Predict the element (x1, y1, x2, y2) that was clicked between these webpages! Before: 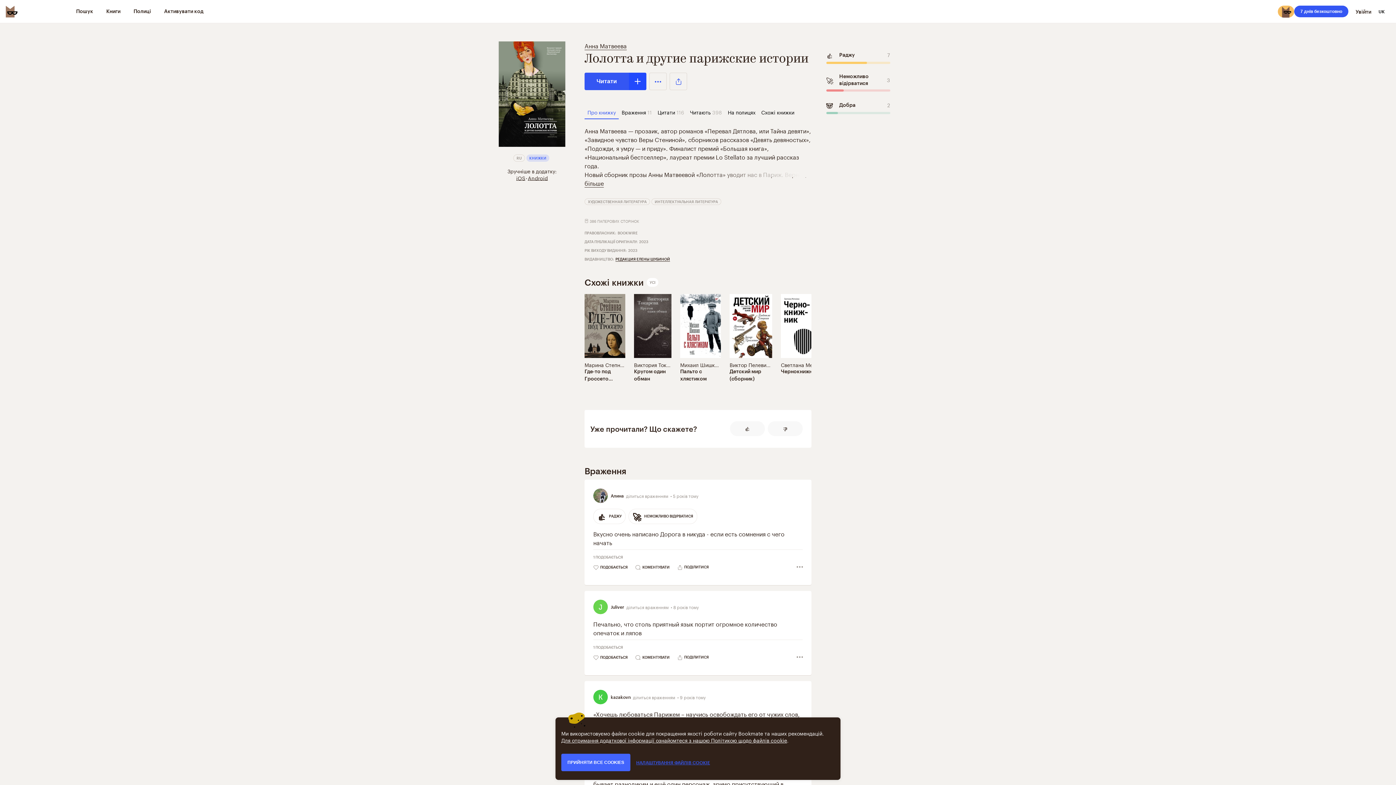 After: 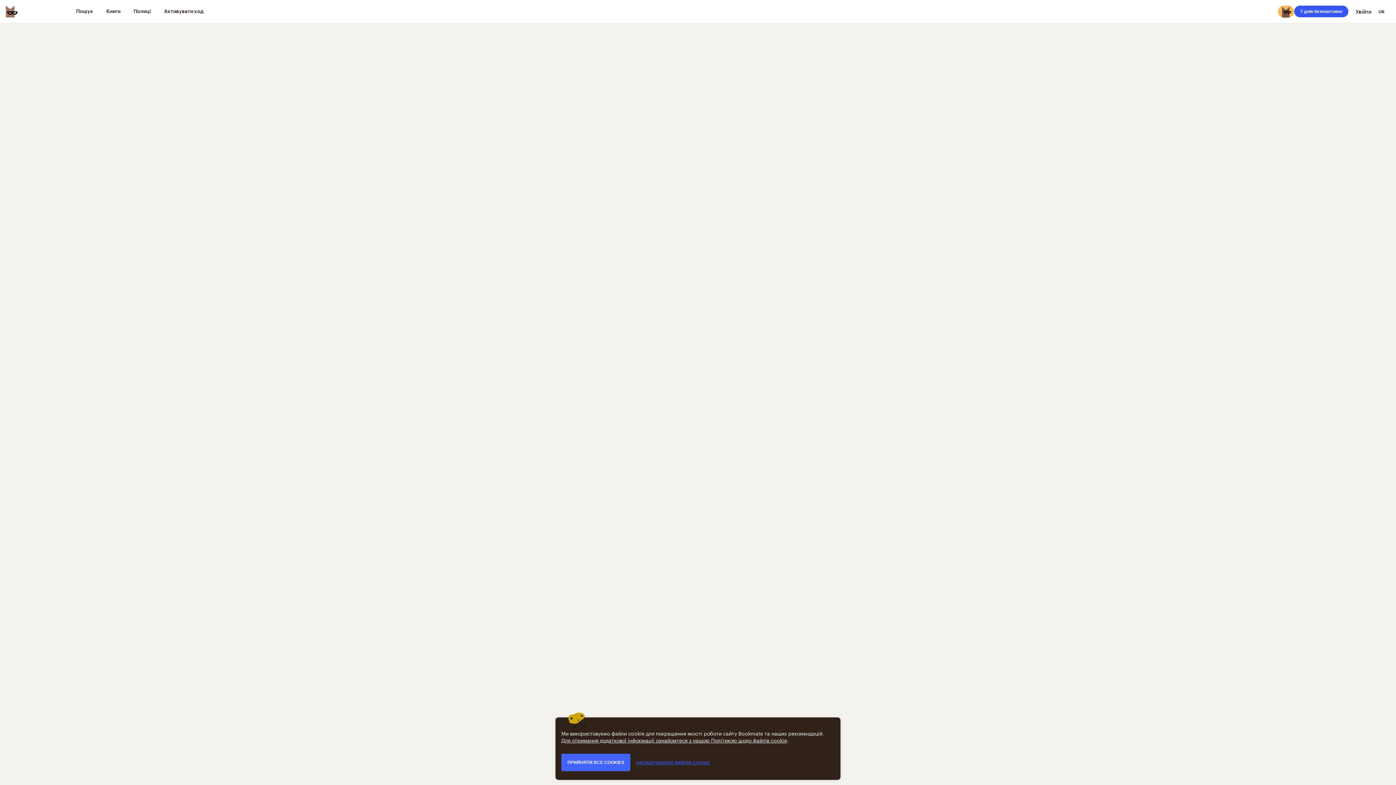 Action: label: ХУДОЖЕСТВЕННАЯ ЛИТЕРАТУРА bbox: (584, 198, 650, 205)